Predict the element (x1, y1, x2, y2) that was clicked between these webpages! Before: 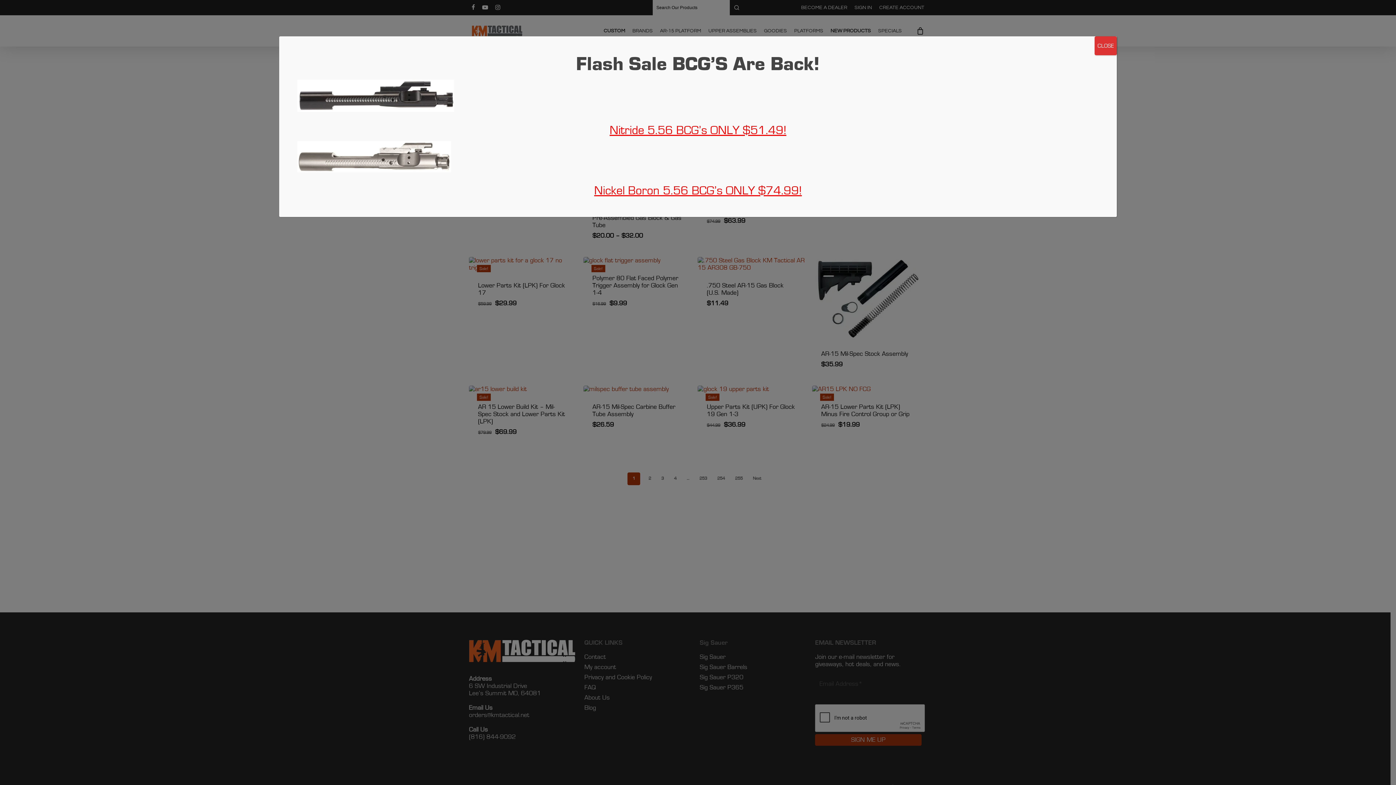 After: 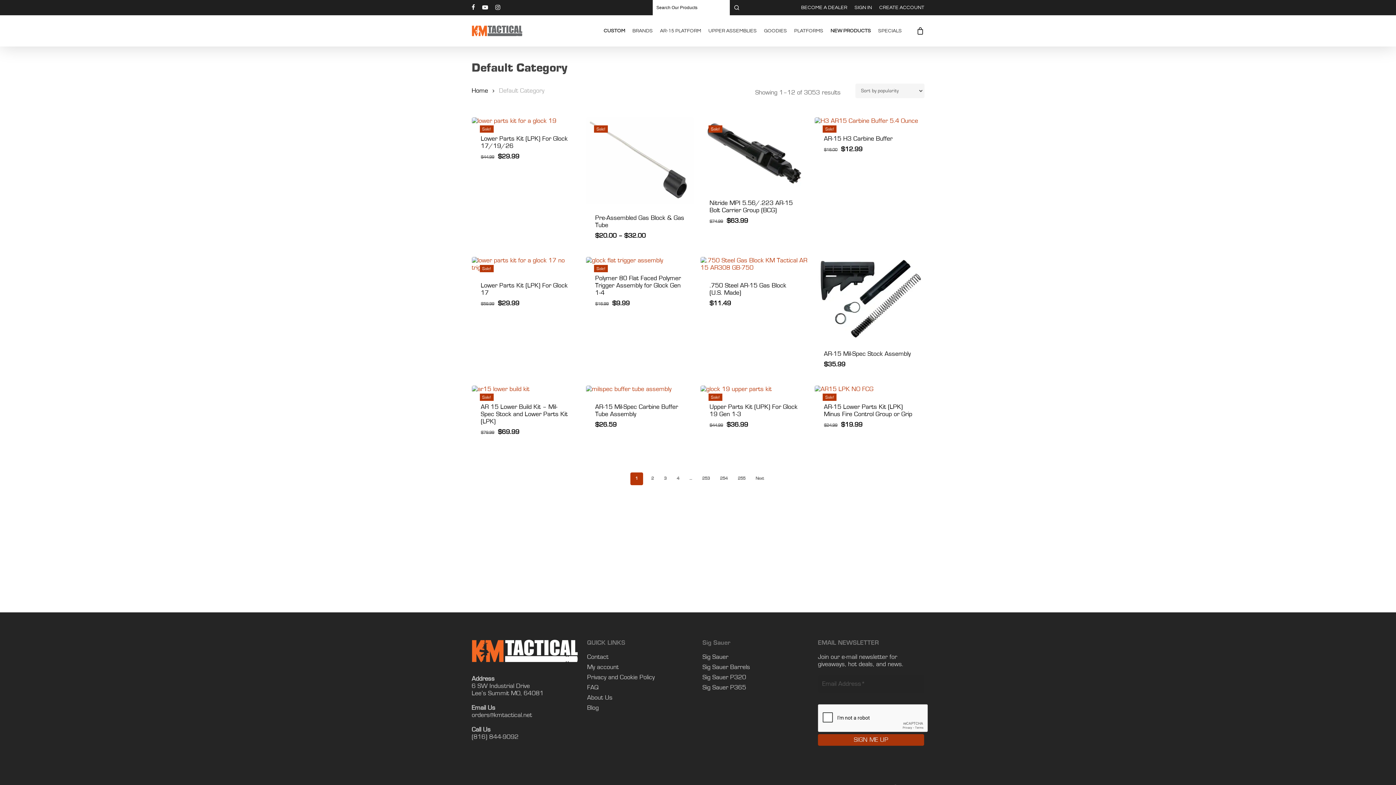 Action: bbox: (1094, 36, 1117, 55) label: Close